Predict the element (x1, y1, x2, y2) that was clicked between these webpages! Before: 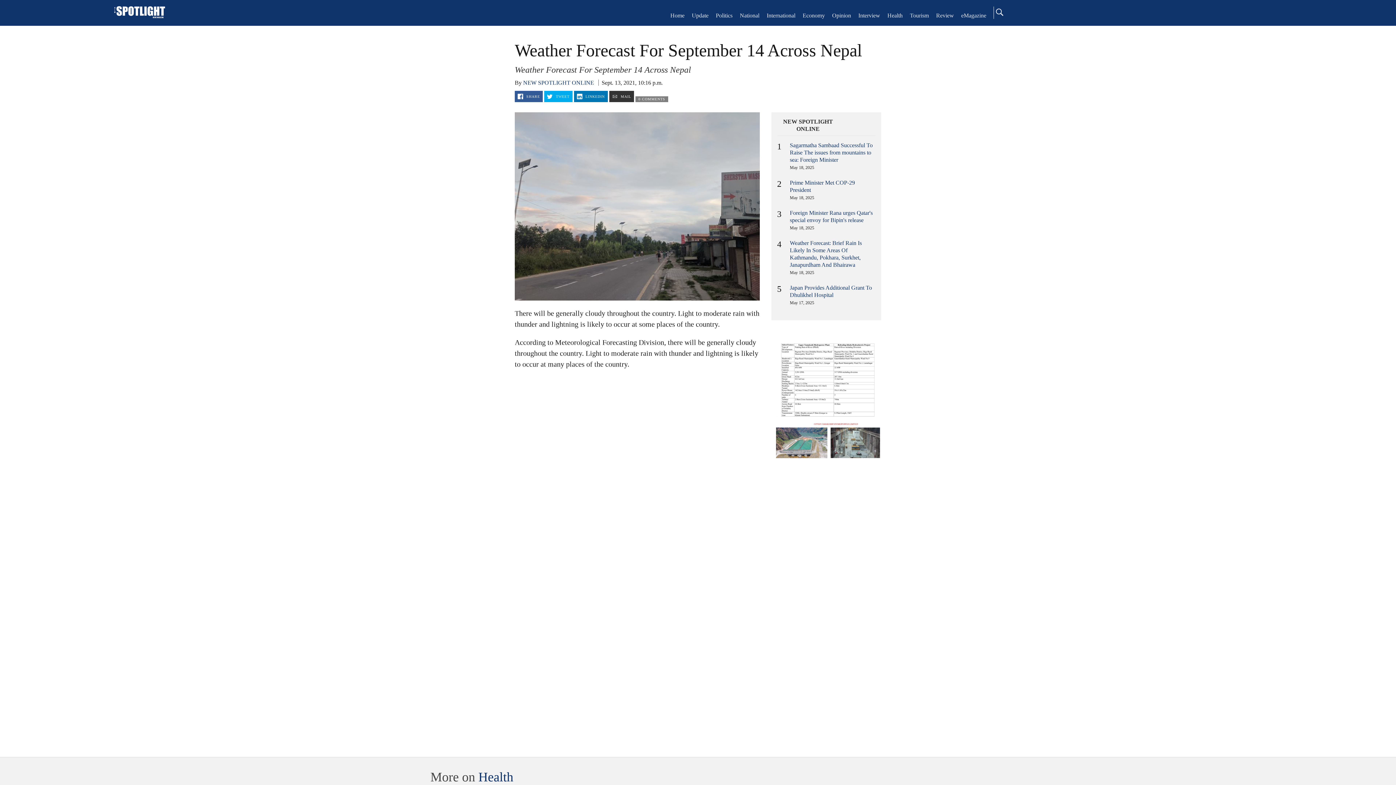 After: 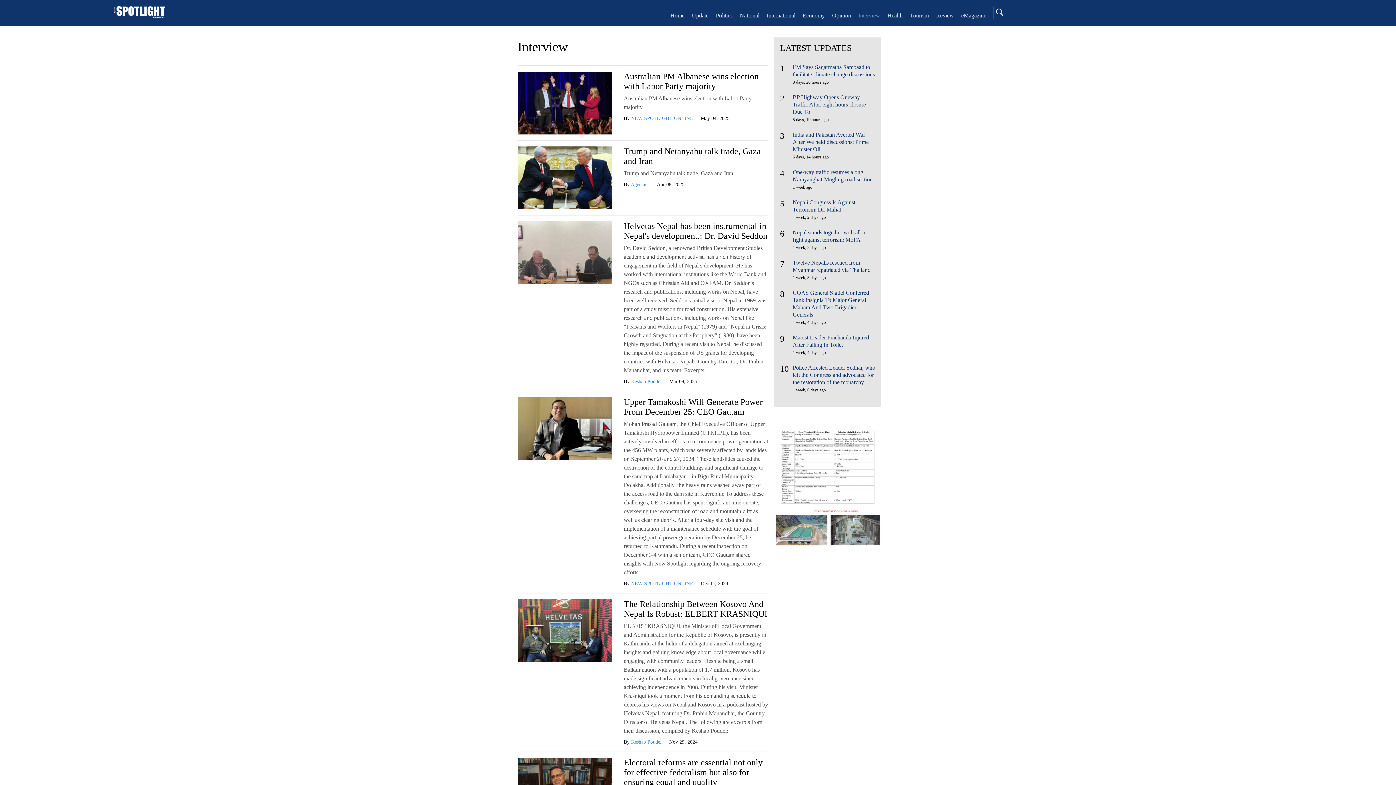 Action: bbox: (858, 12, 880, 18) label: Interview